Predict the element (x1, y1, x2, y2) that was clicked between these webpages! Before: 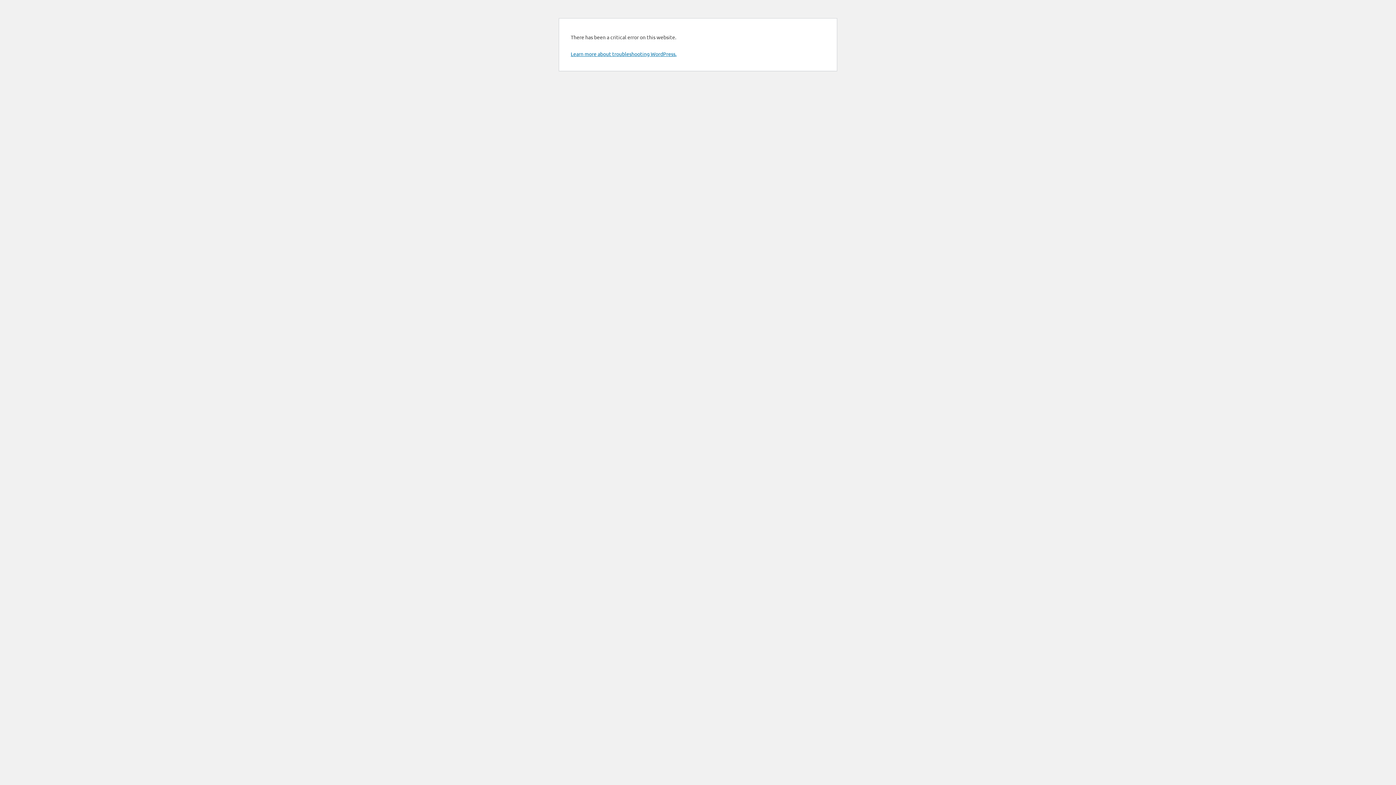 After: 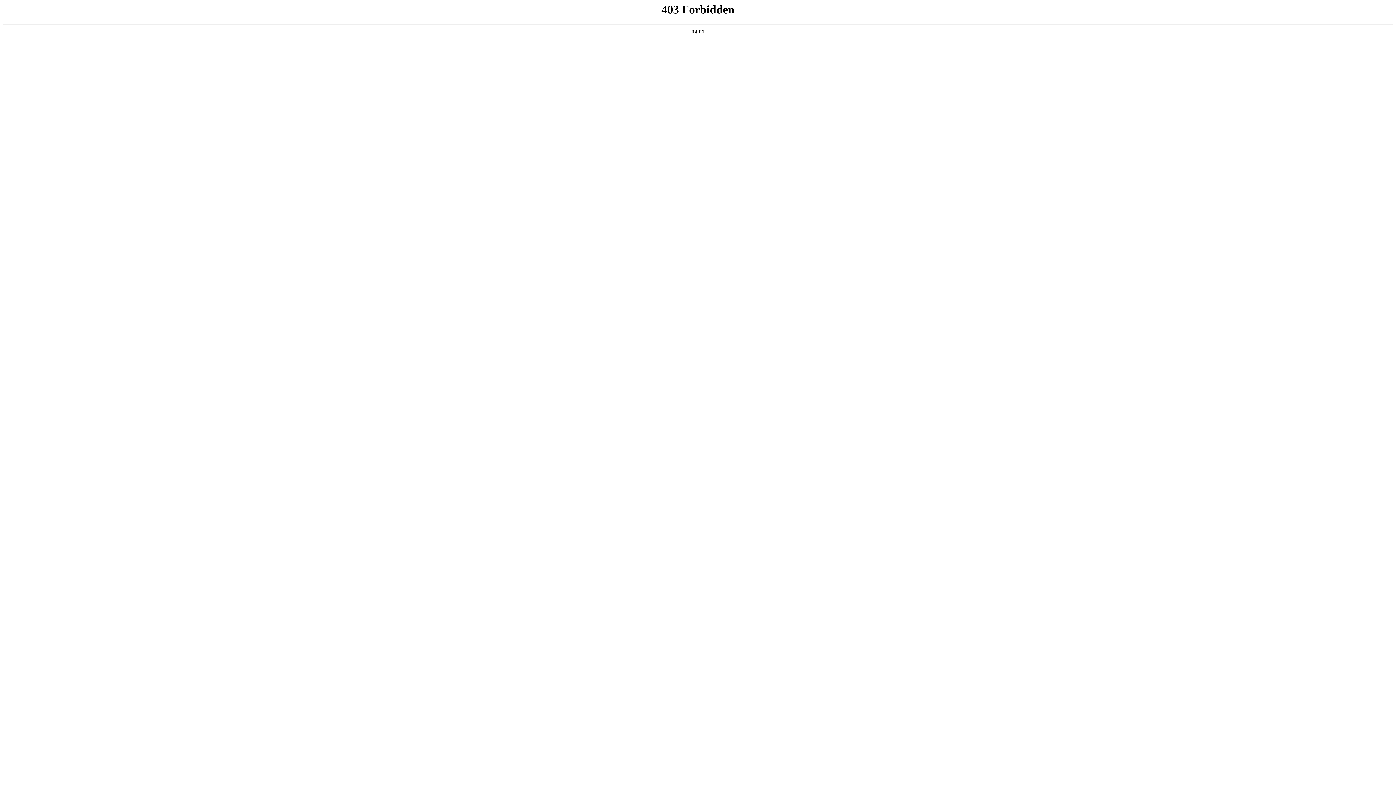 Action: label: Learn more about troubleshooting WordPress. bbox: (570, 50, 676, 57)